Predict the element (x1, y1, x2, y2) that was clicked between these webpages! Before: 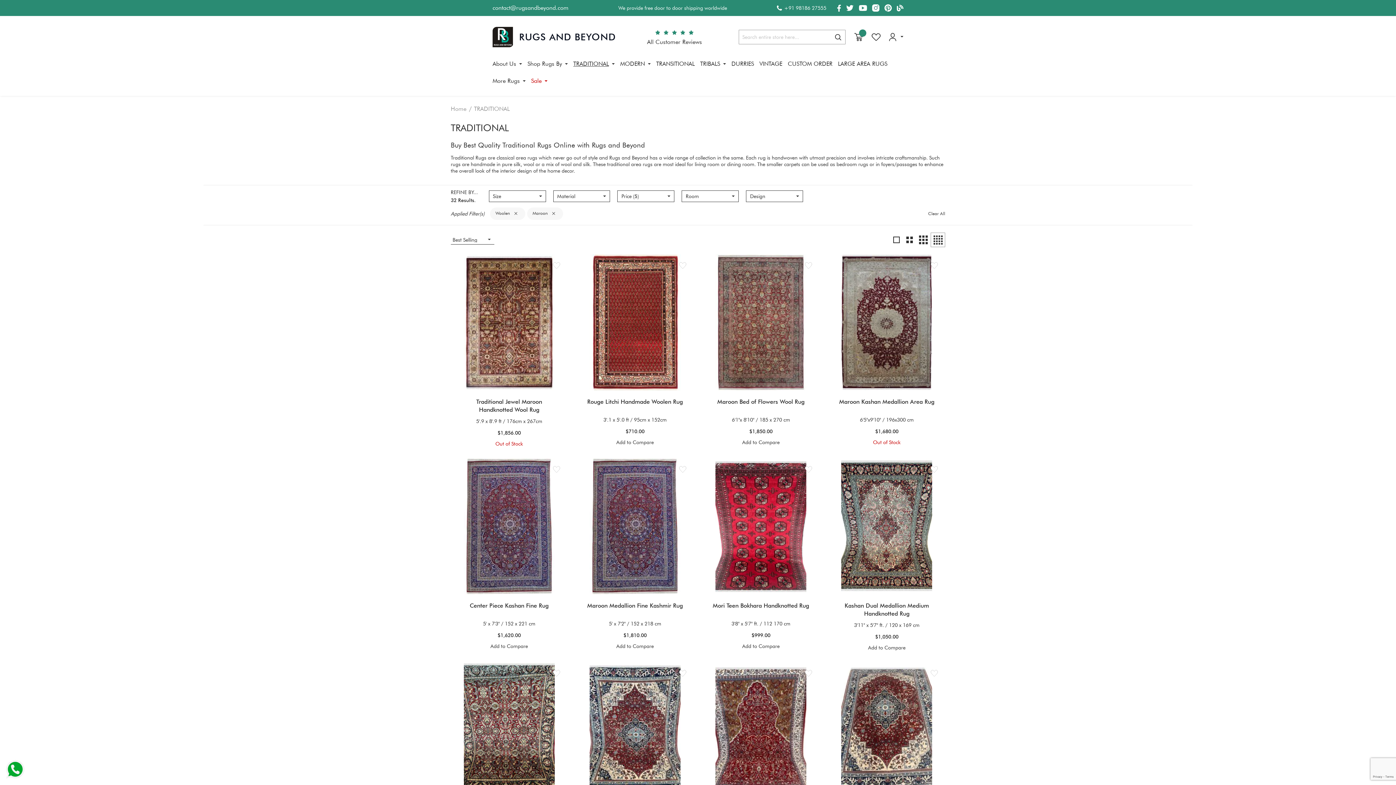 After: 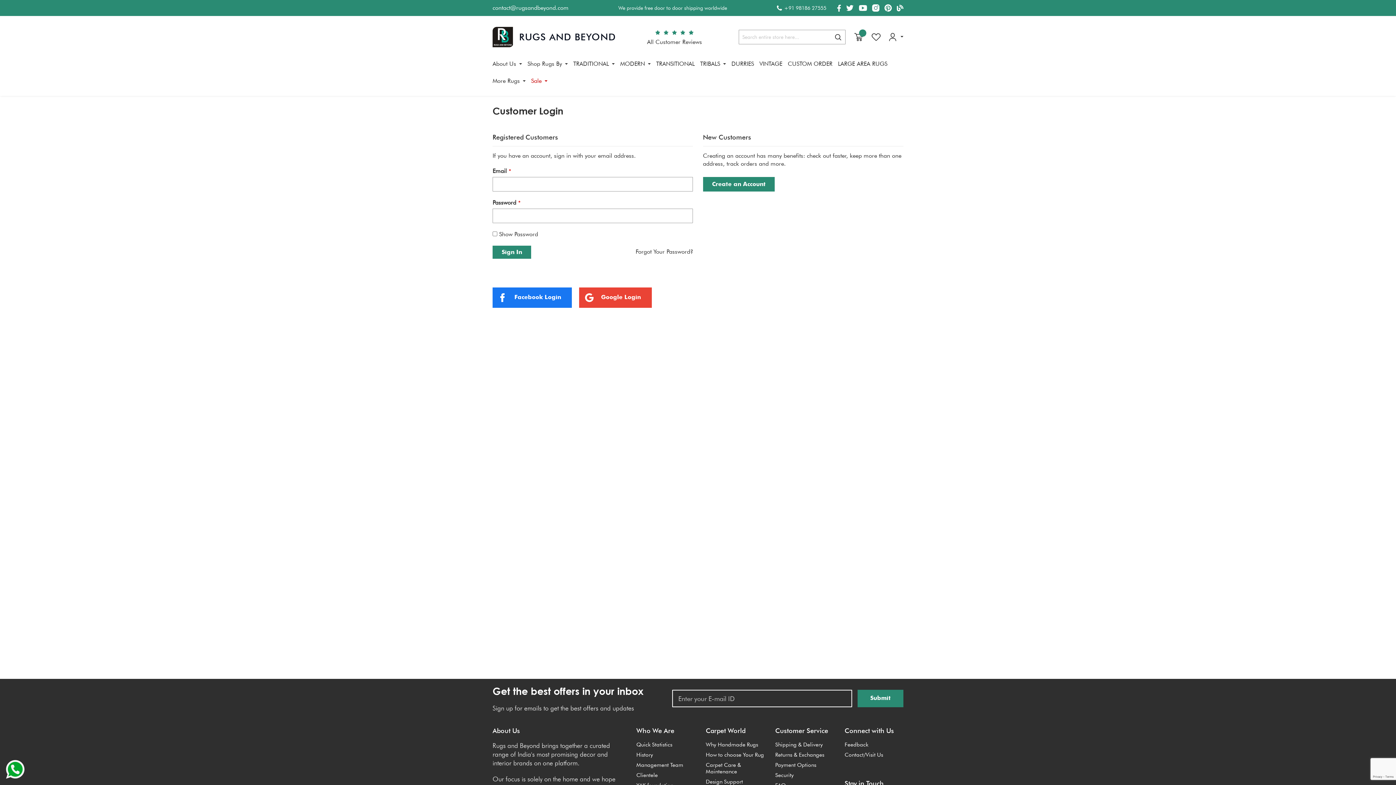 Action: label: Add to Wish List bbox: (805, 465, 812, 473)